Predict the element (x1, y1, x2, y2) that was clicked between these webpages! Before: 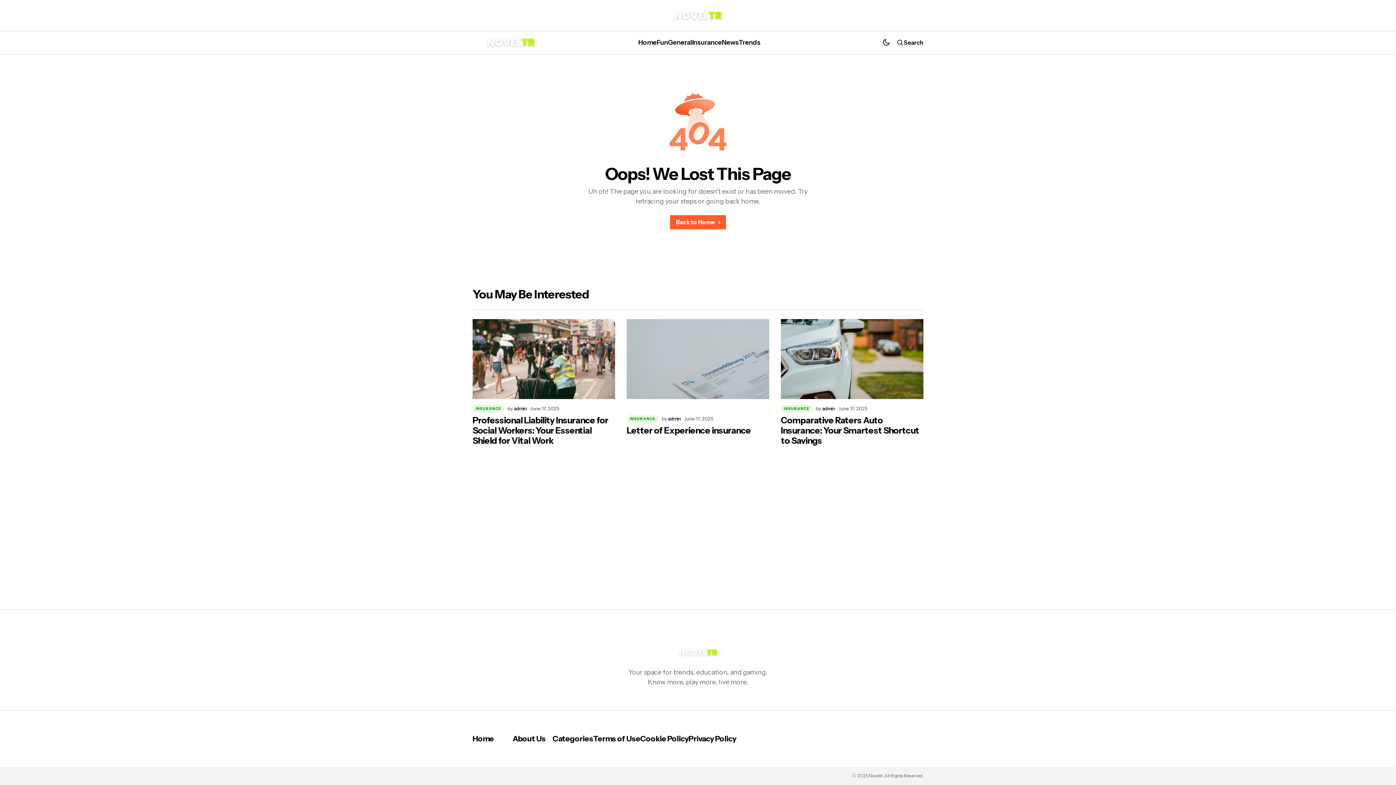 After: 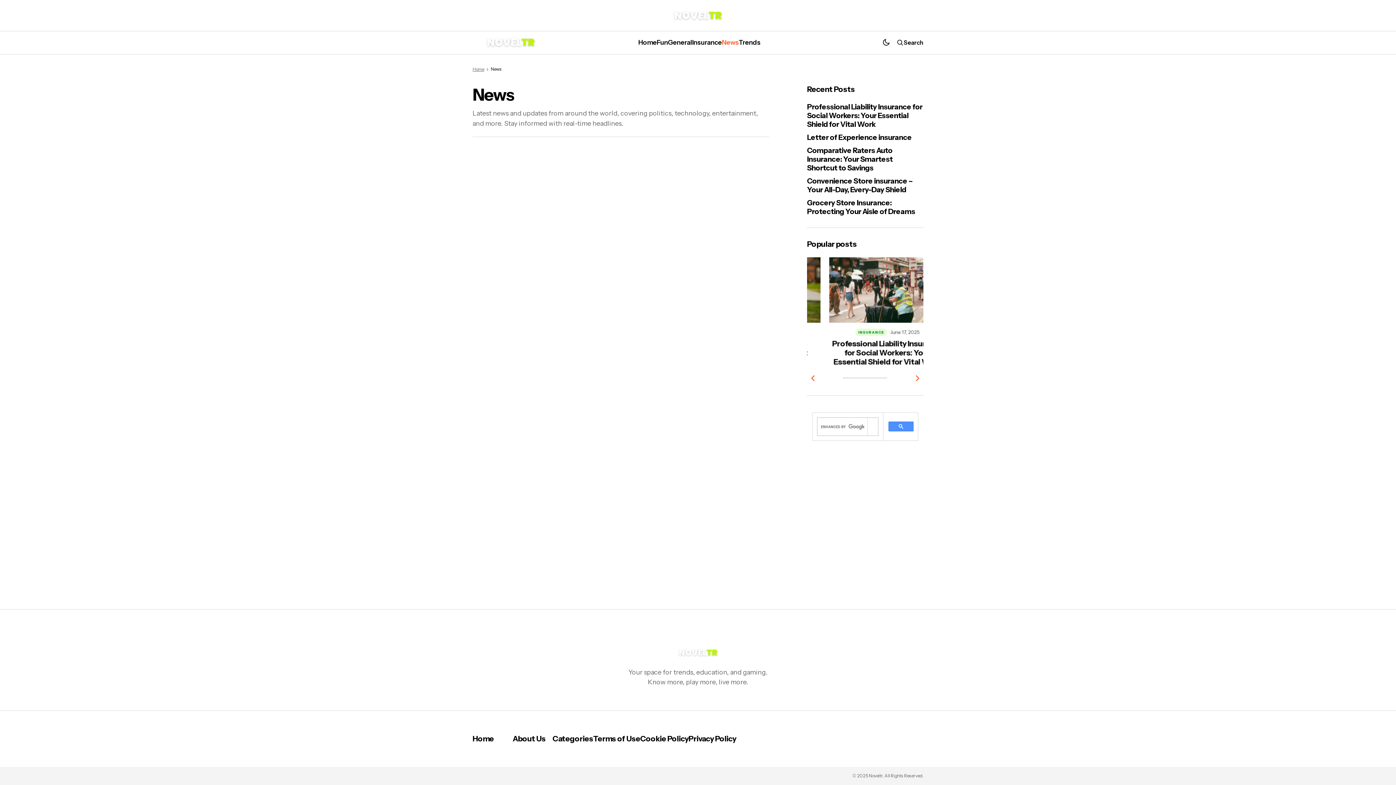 Action: bbox: (722, 30, 738, 54) label: News